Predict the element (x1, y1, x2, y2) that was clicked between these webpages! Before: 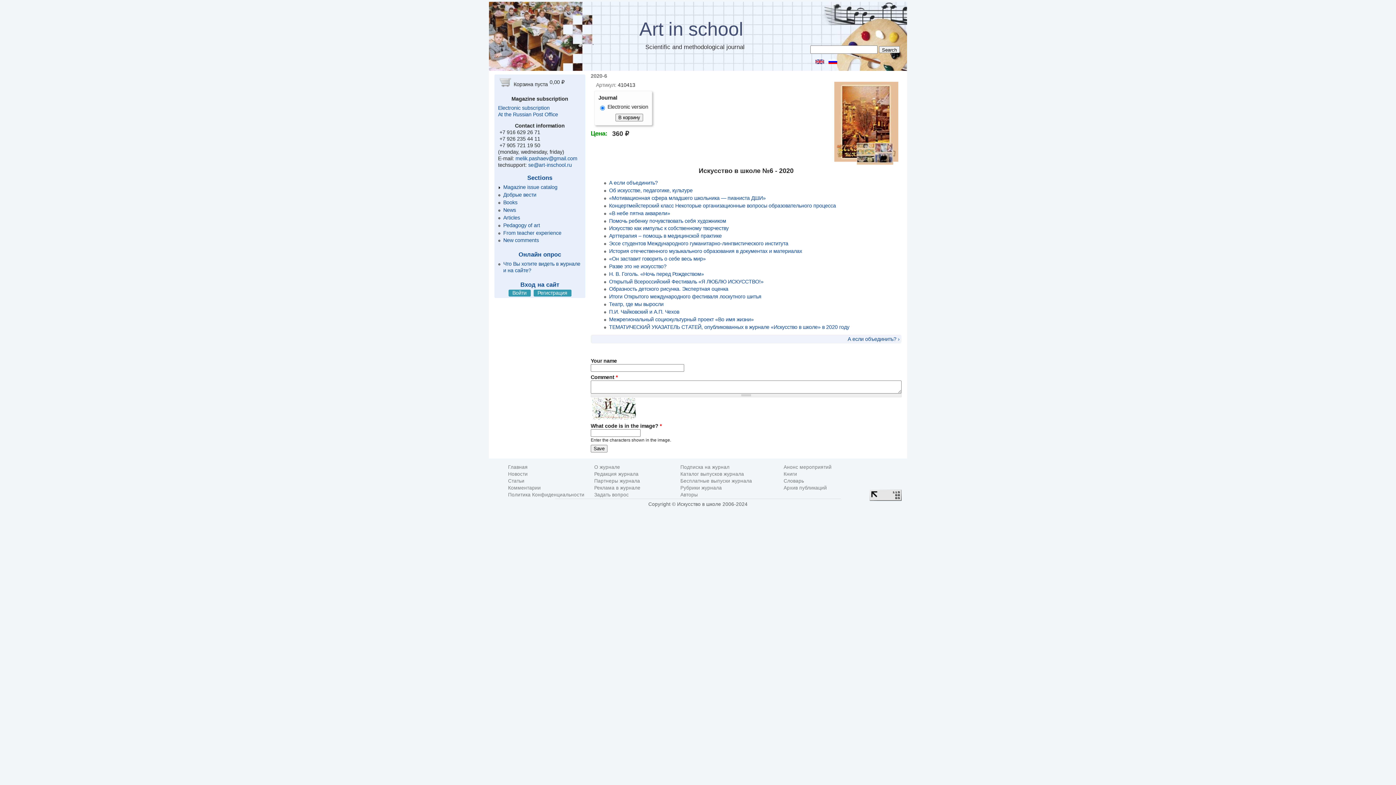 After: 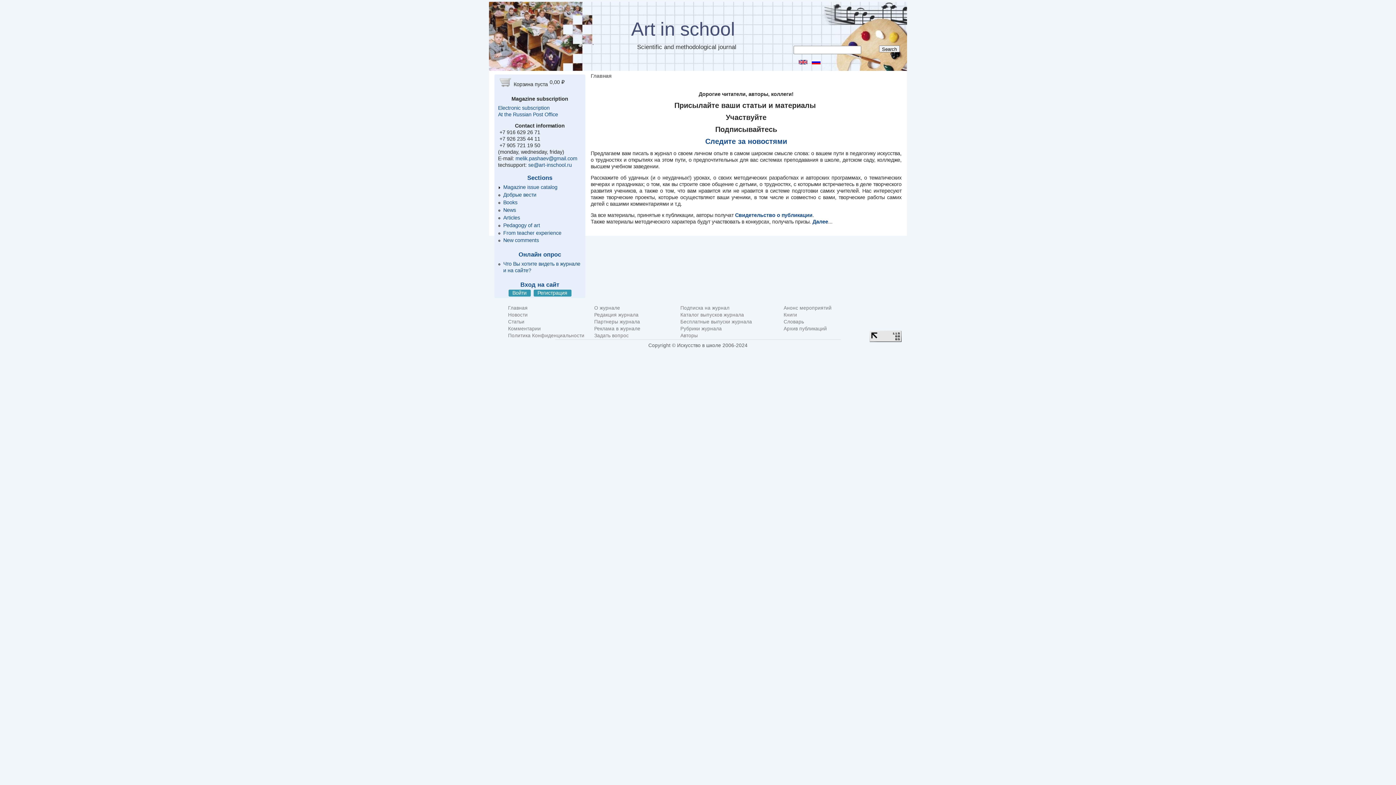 Action: label: Art in school bbox: (639, 5, 743, 39)